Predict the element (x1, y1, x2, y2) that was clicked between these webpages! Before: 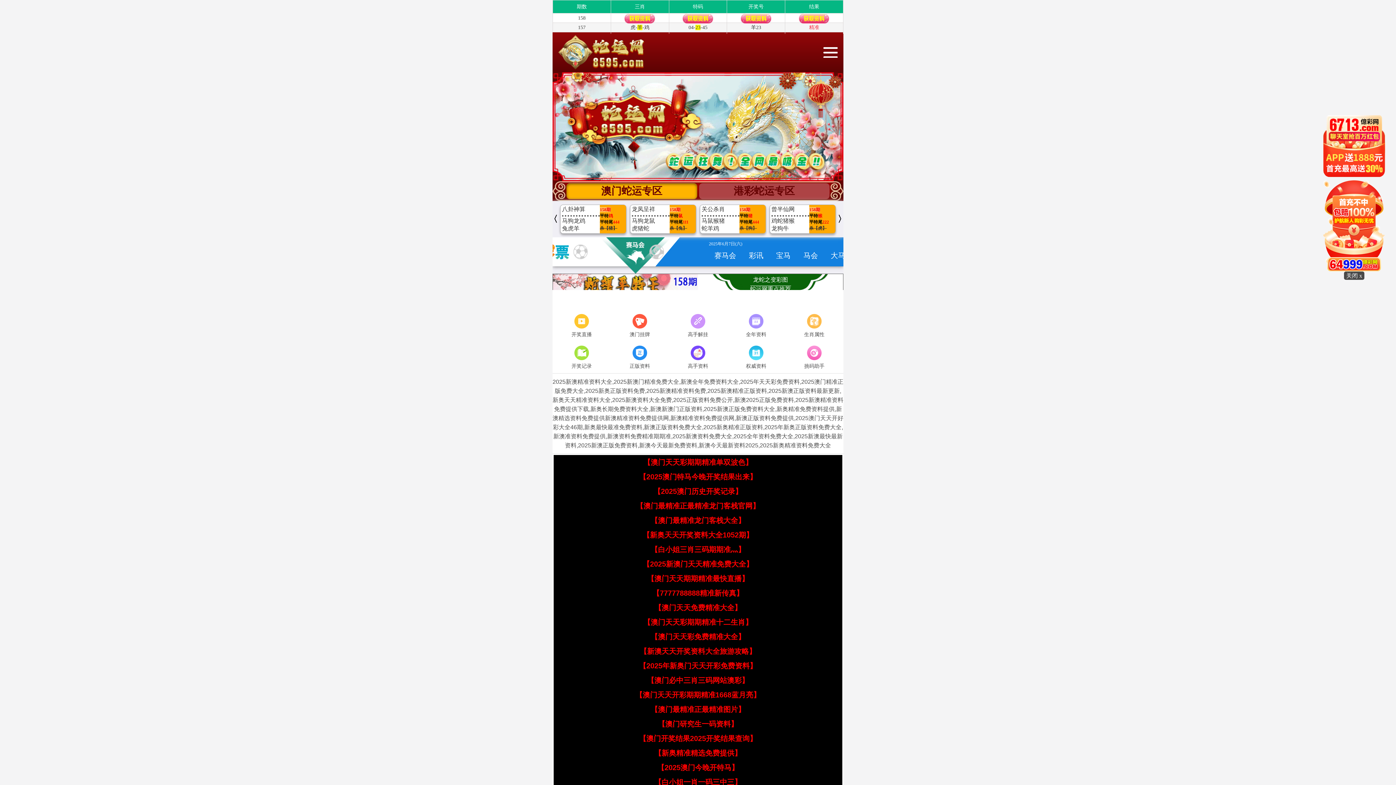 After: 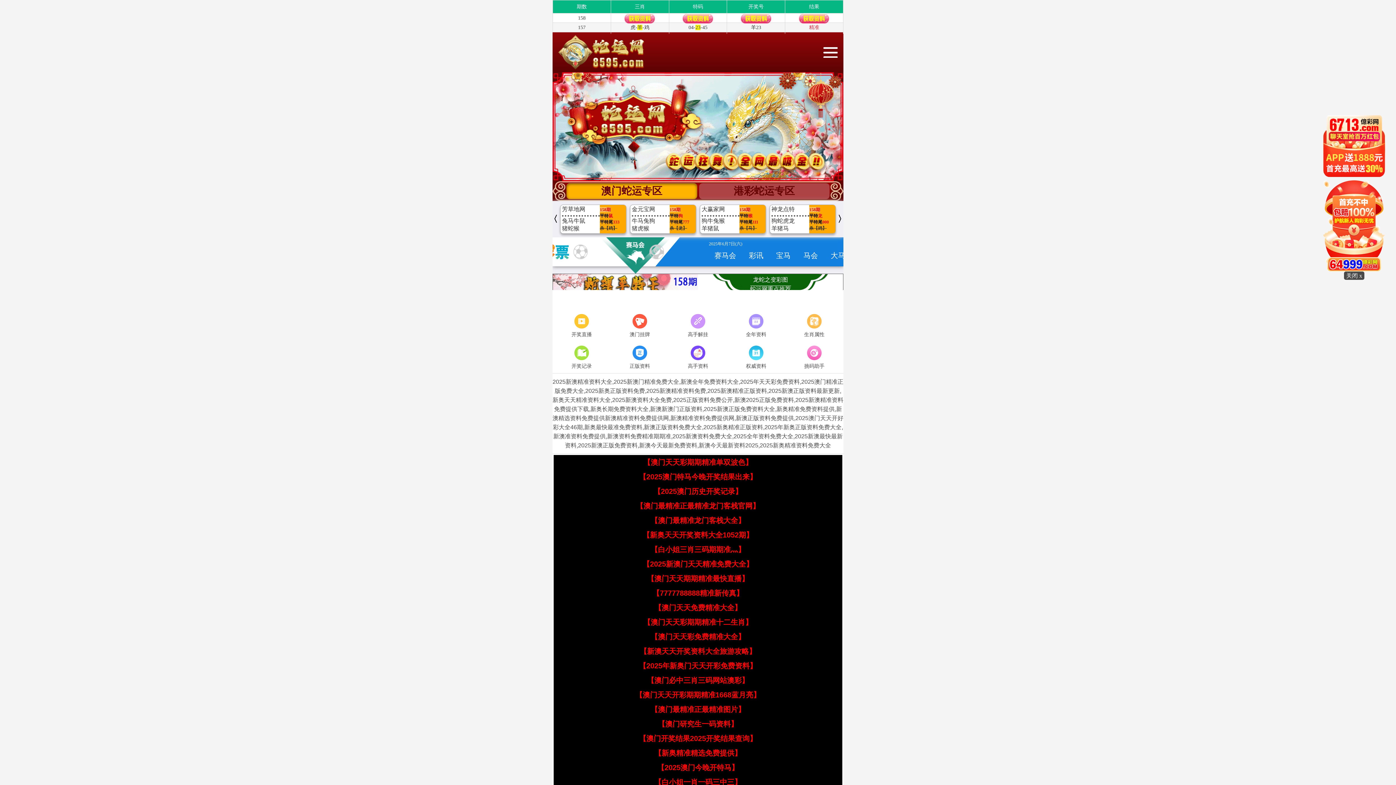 Action: bbox: (658, 720, 738, 728) label: 【澳门研究生一码资料】